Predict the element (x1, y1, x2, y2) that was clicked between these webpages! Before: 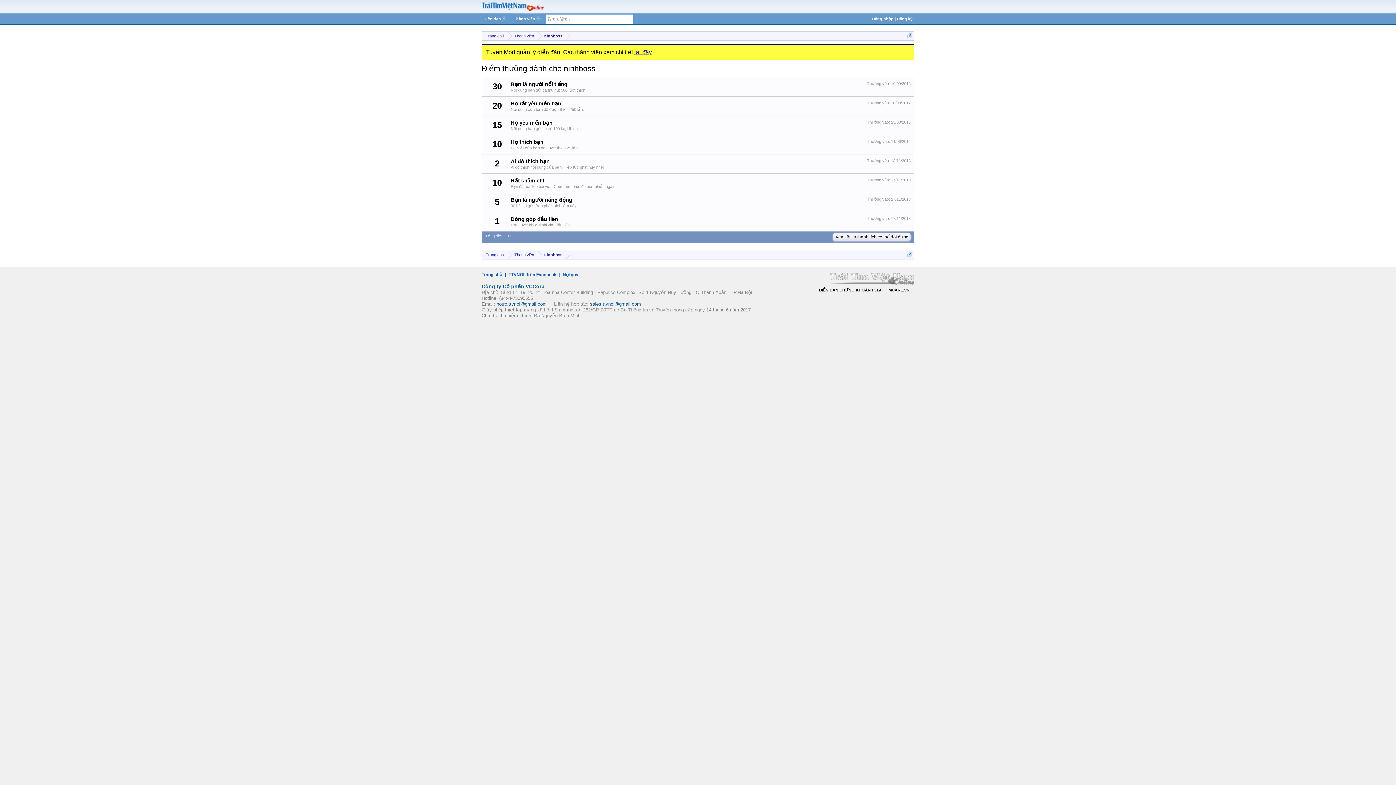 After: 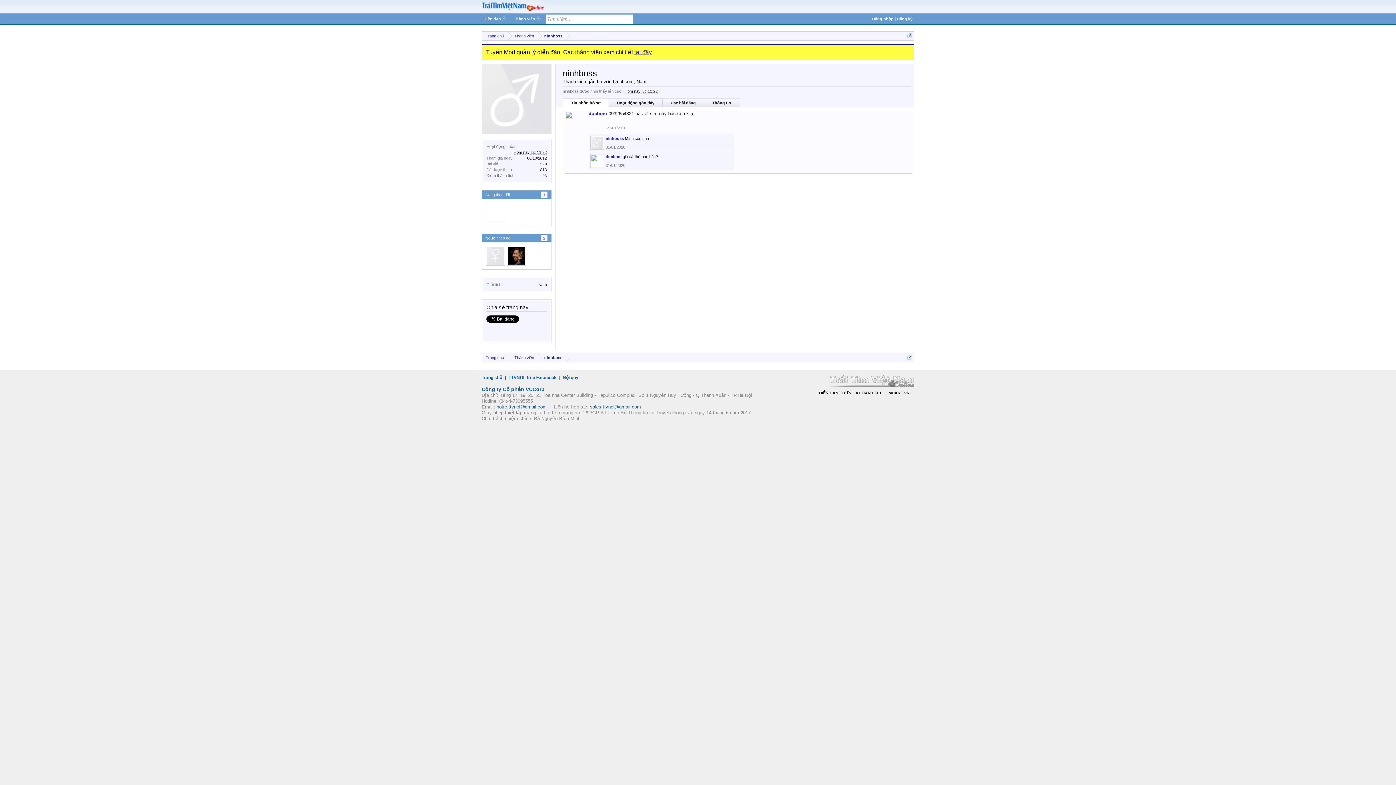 Action: bbox: (537, 250, 566, 259) label: ninhboss